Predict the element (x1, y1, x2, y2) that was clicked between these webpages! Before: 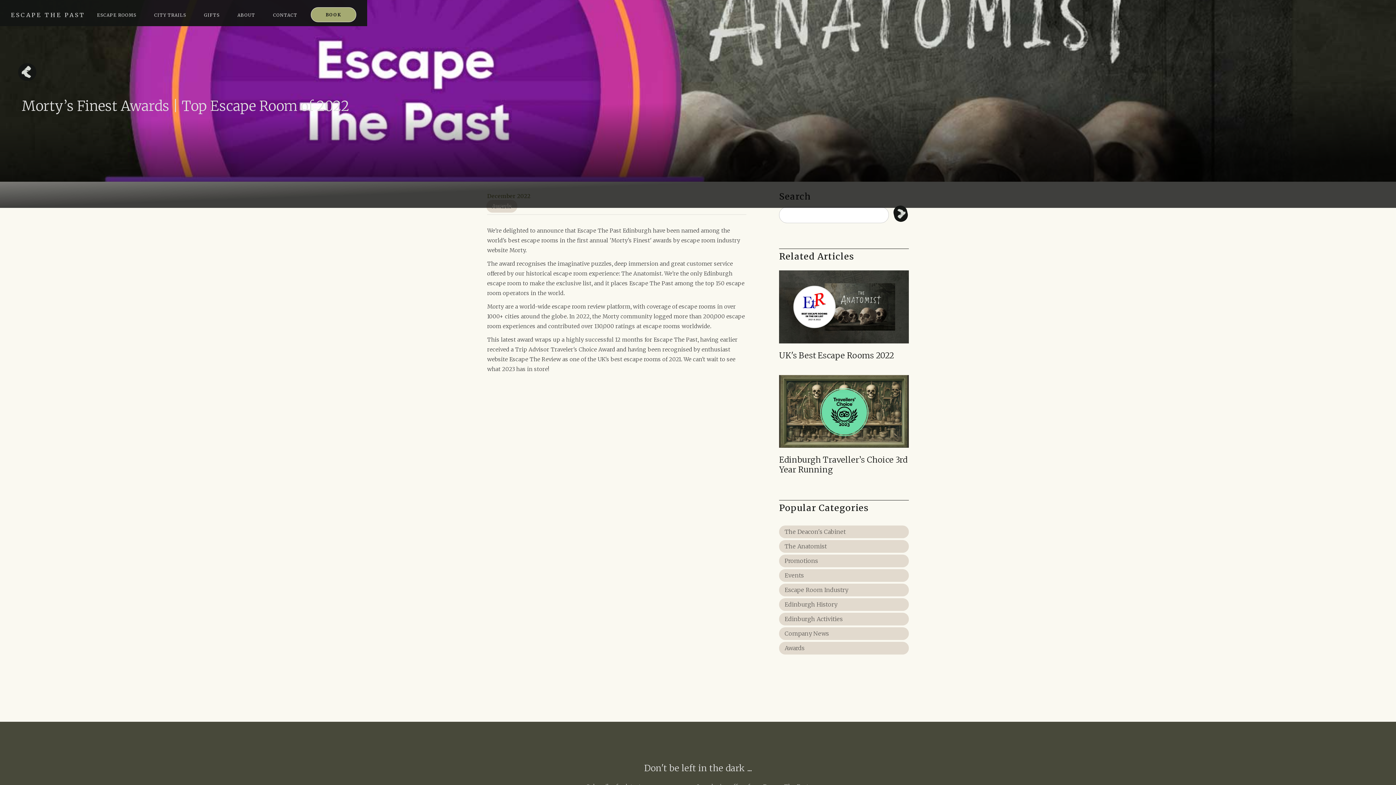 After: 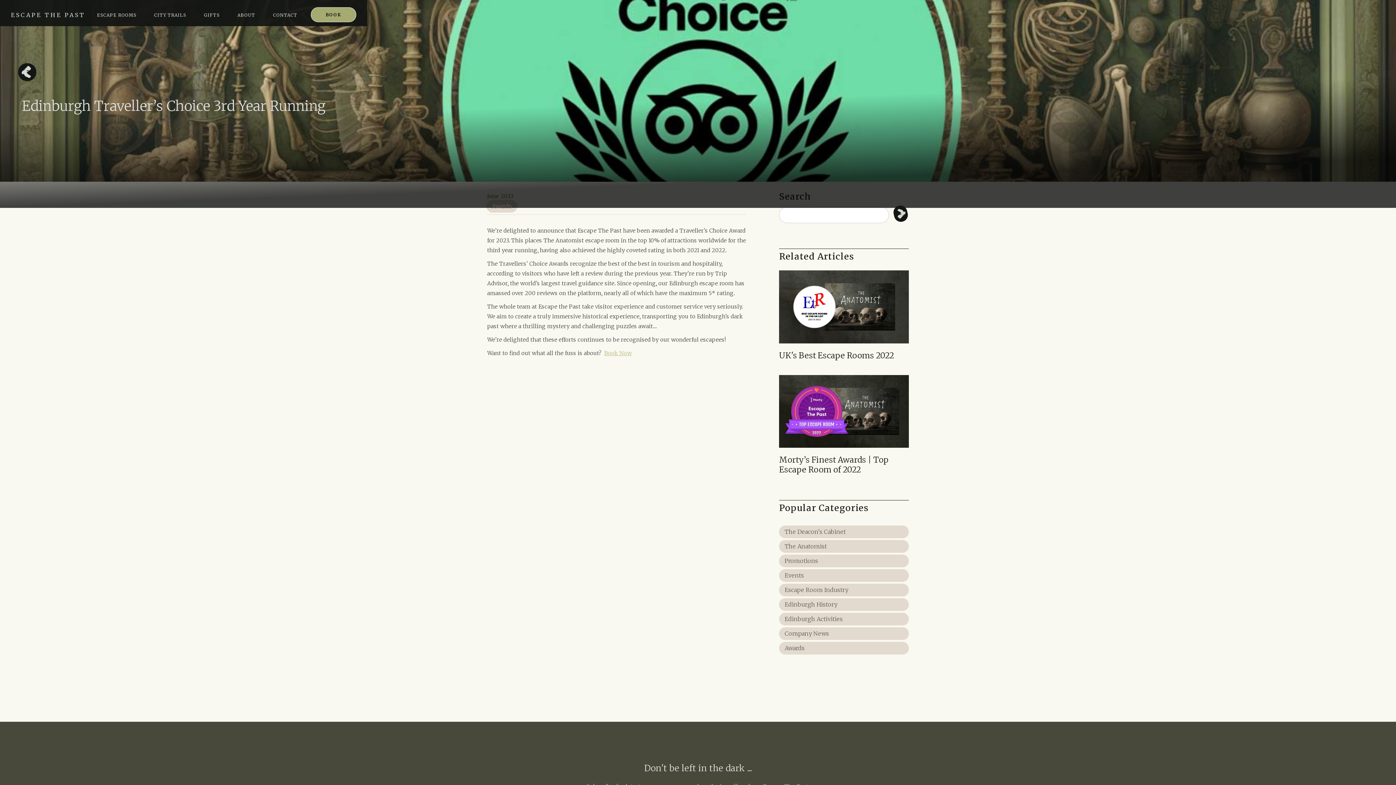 Action: bbox: (779, 375, 909, 448)